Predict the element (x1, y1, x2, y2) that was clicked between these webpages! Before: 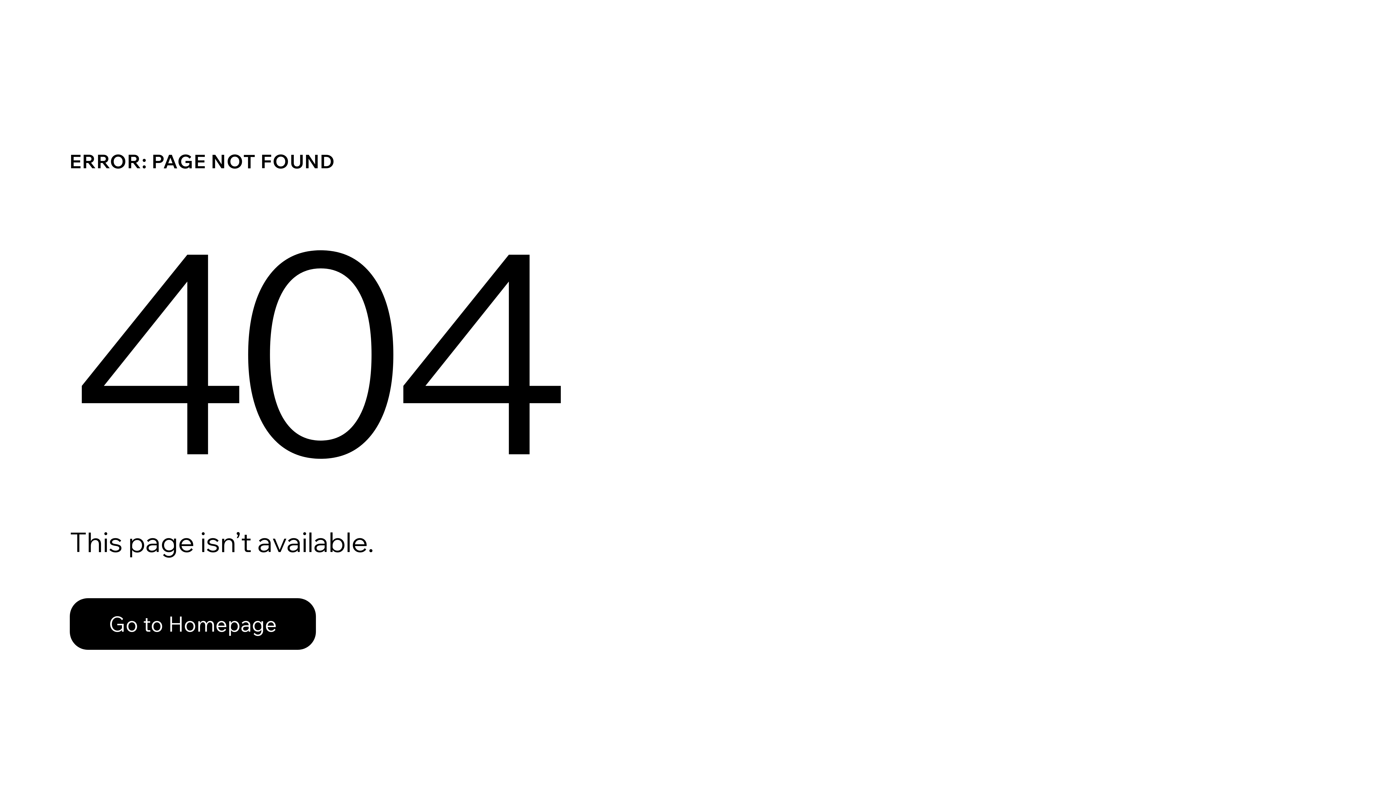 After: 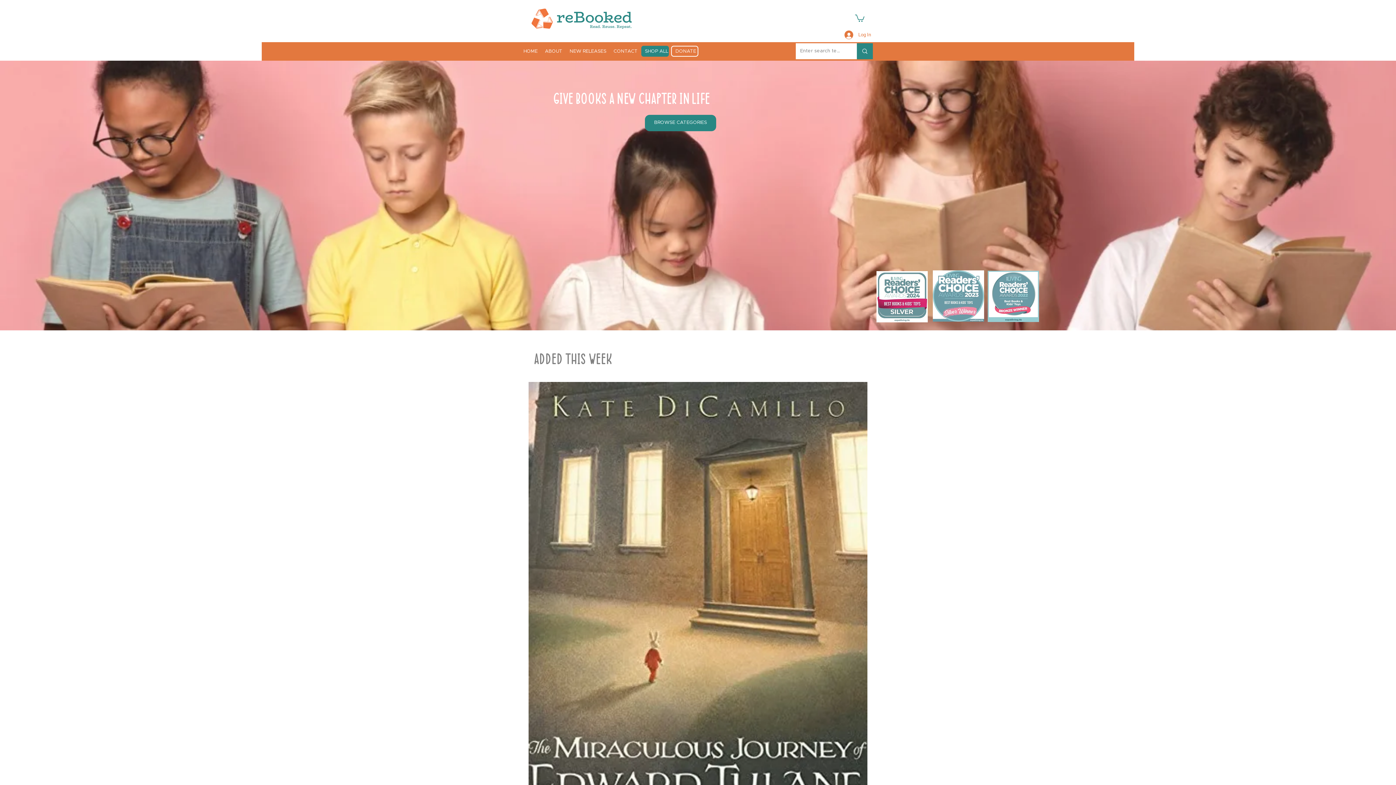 Action: label: Go to Homepage bbox: (69, 582, 768, 659)